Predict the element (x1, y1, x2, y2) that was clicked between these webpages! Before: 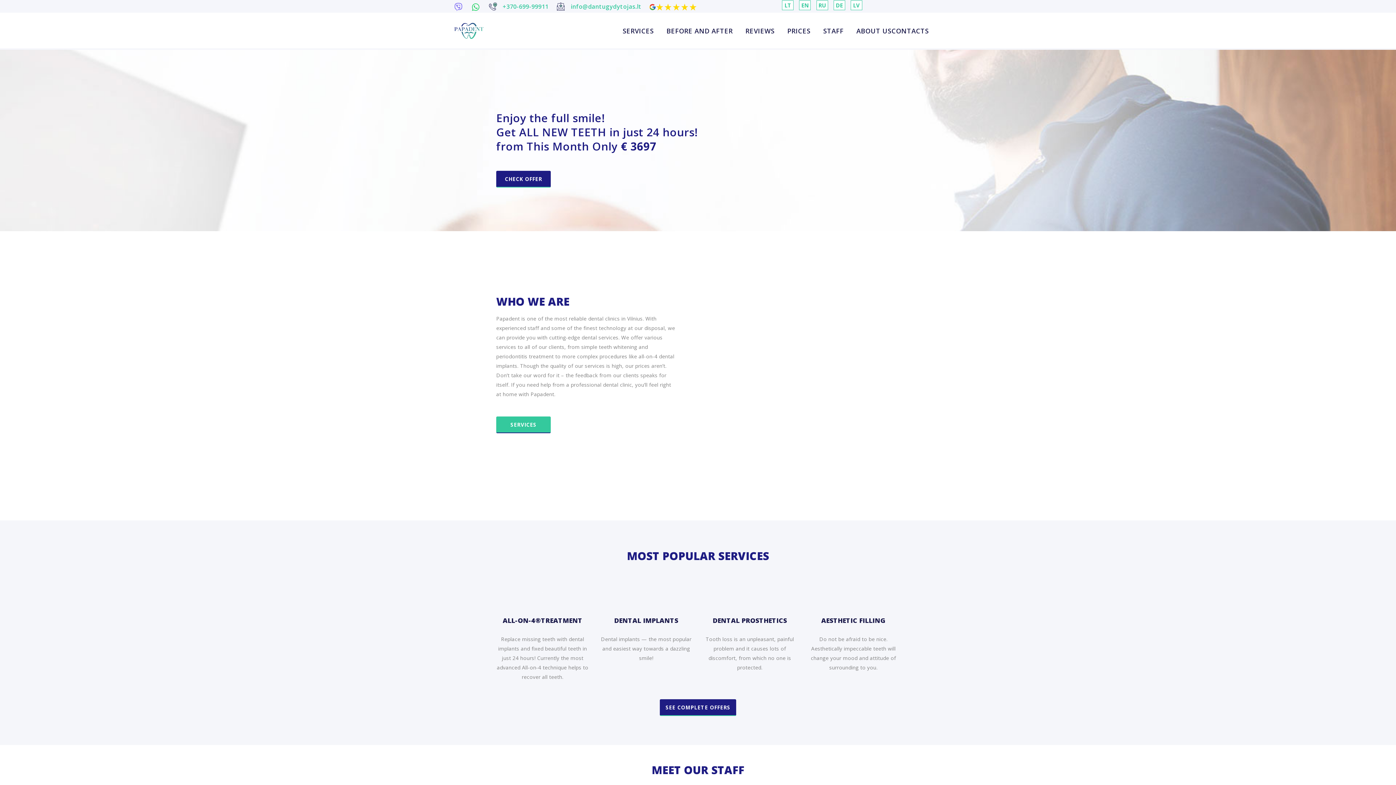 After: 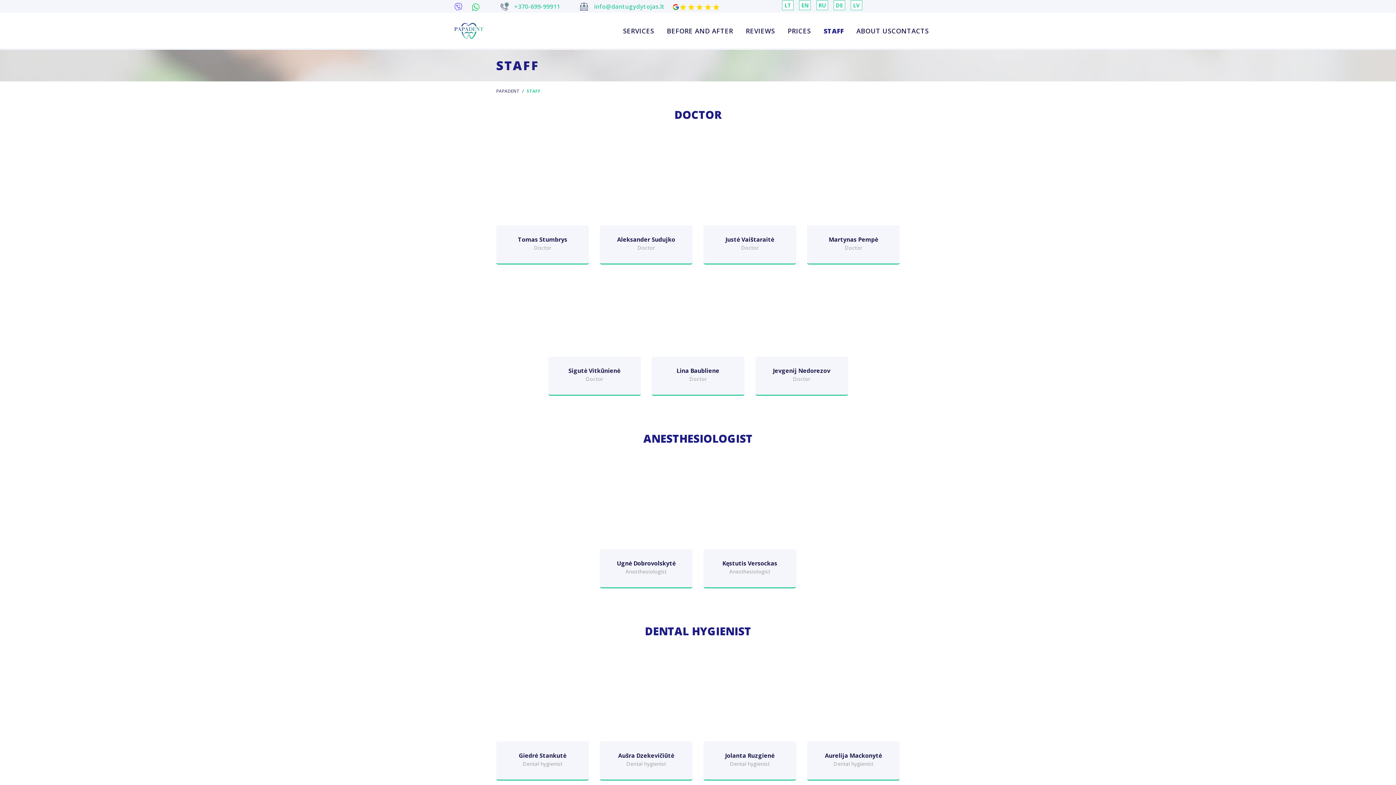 Action: label: STAFF bbox: (823, 24, 843, 37)